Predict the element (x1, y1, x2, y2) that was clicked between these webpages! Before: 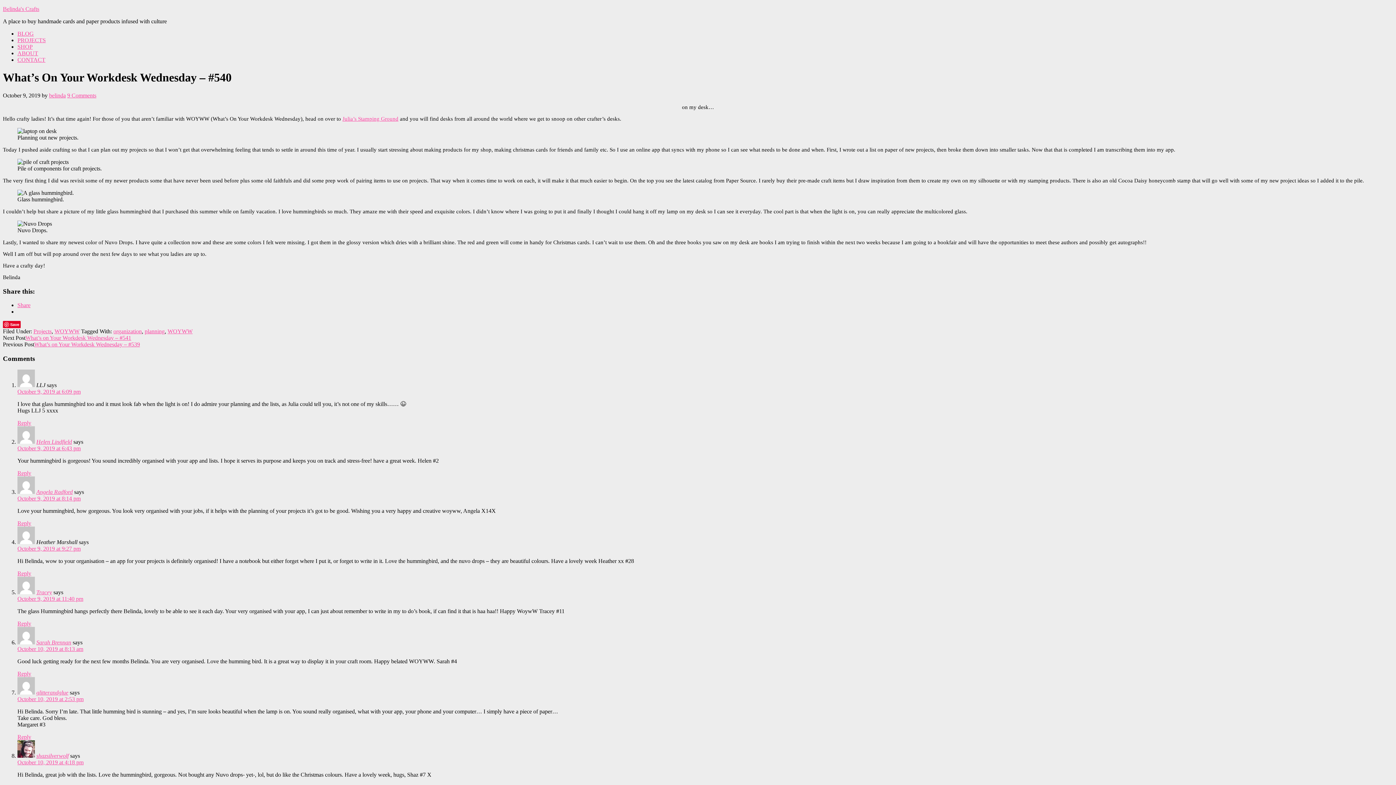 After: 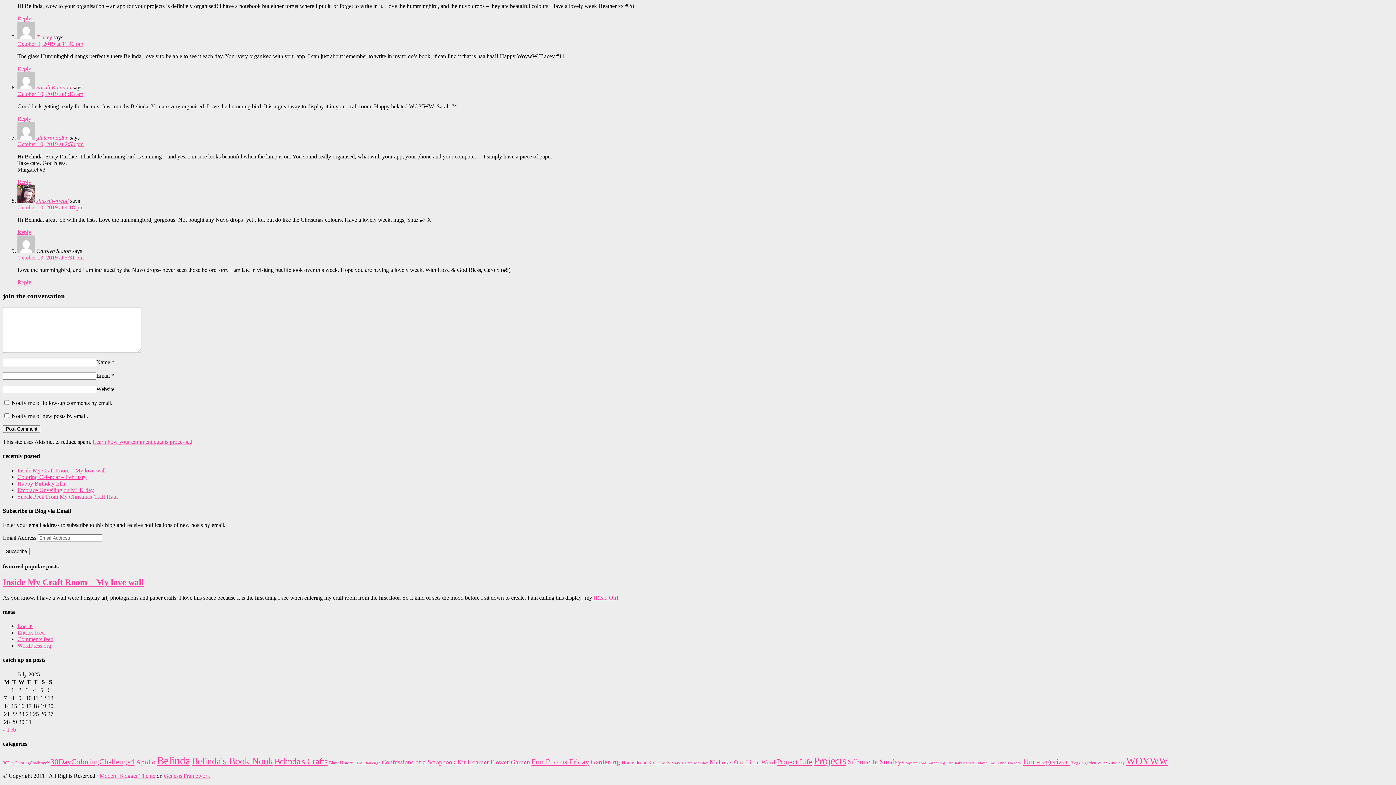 Action: bbox: (17, 570, 31, 576) label: Reply to Heather Marshall